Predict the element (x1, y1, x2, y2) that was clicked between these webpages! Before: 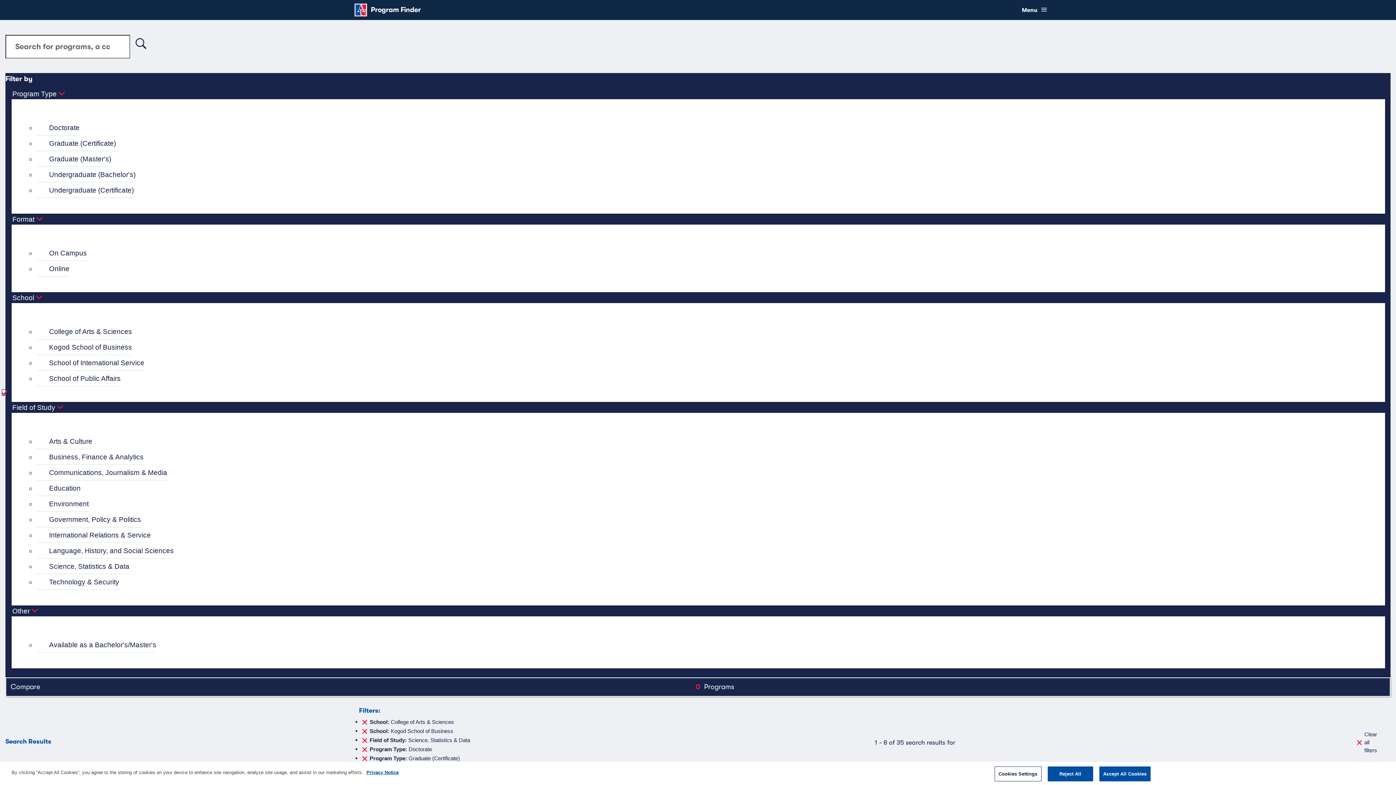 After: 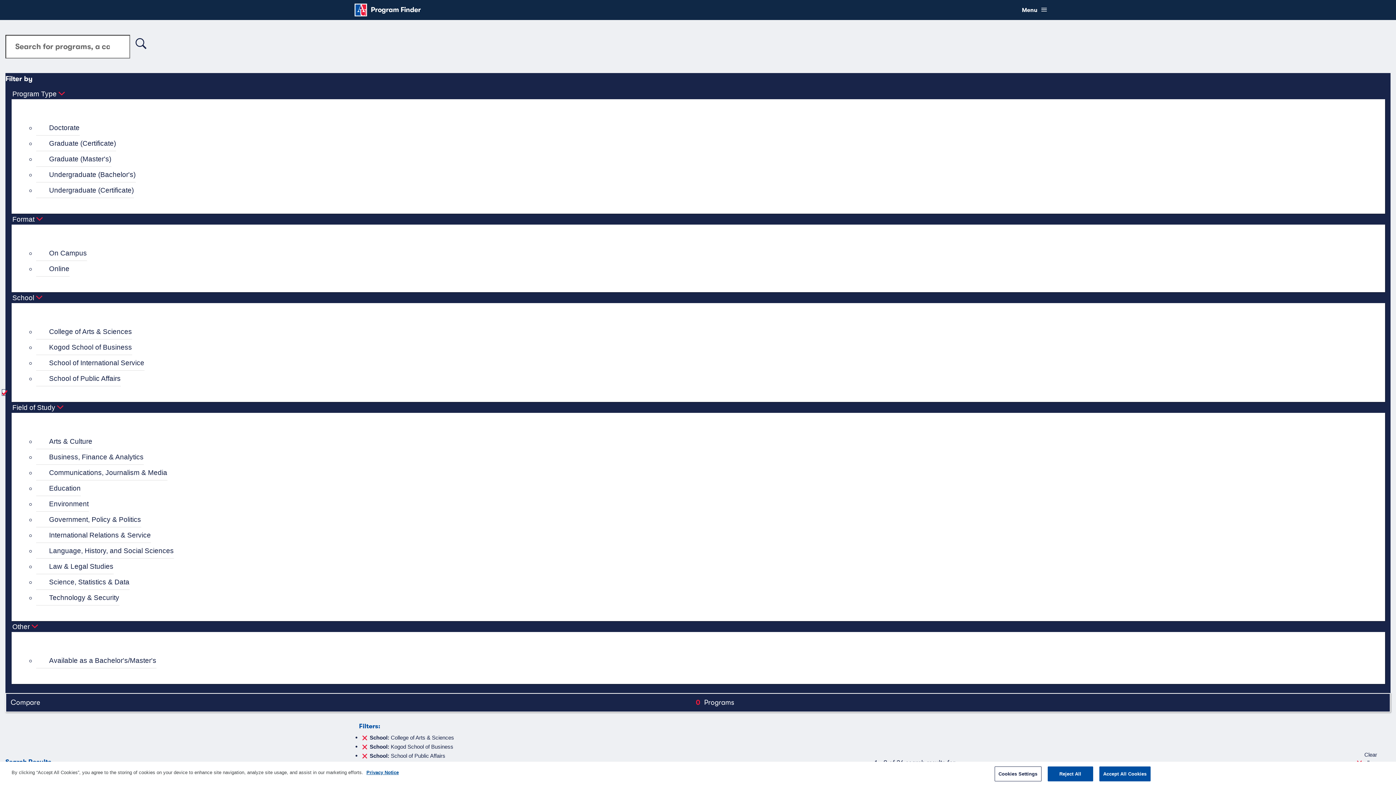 Action: label: School of Public Affairs bbox: (36, 370, 121, 386)